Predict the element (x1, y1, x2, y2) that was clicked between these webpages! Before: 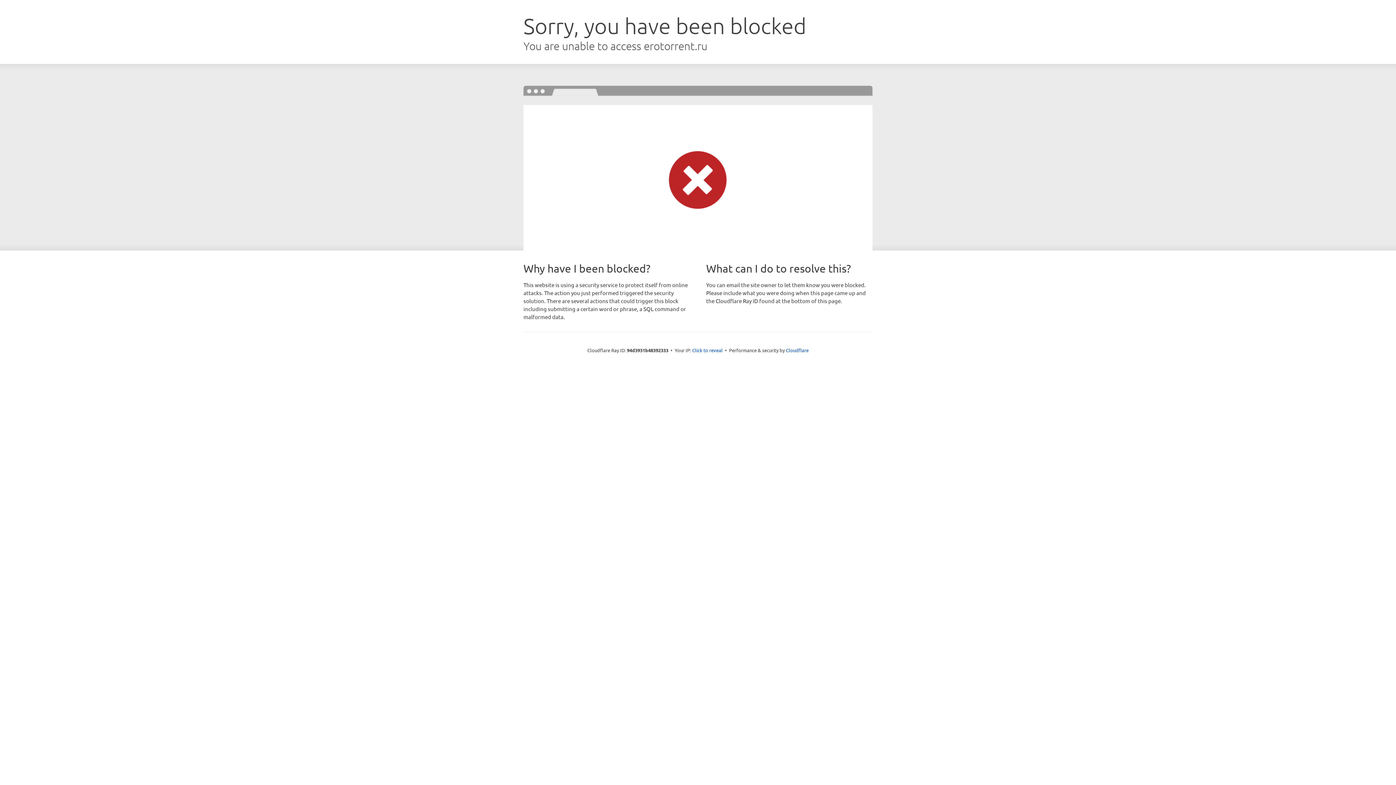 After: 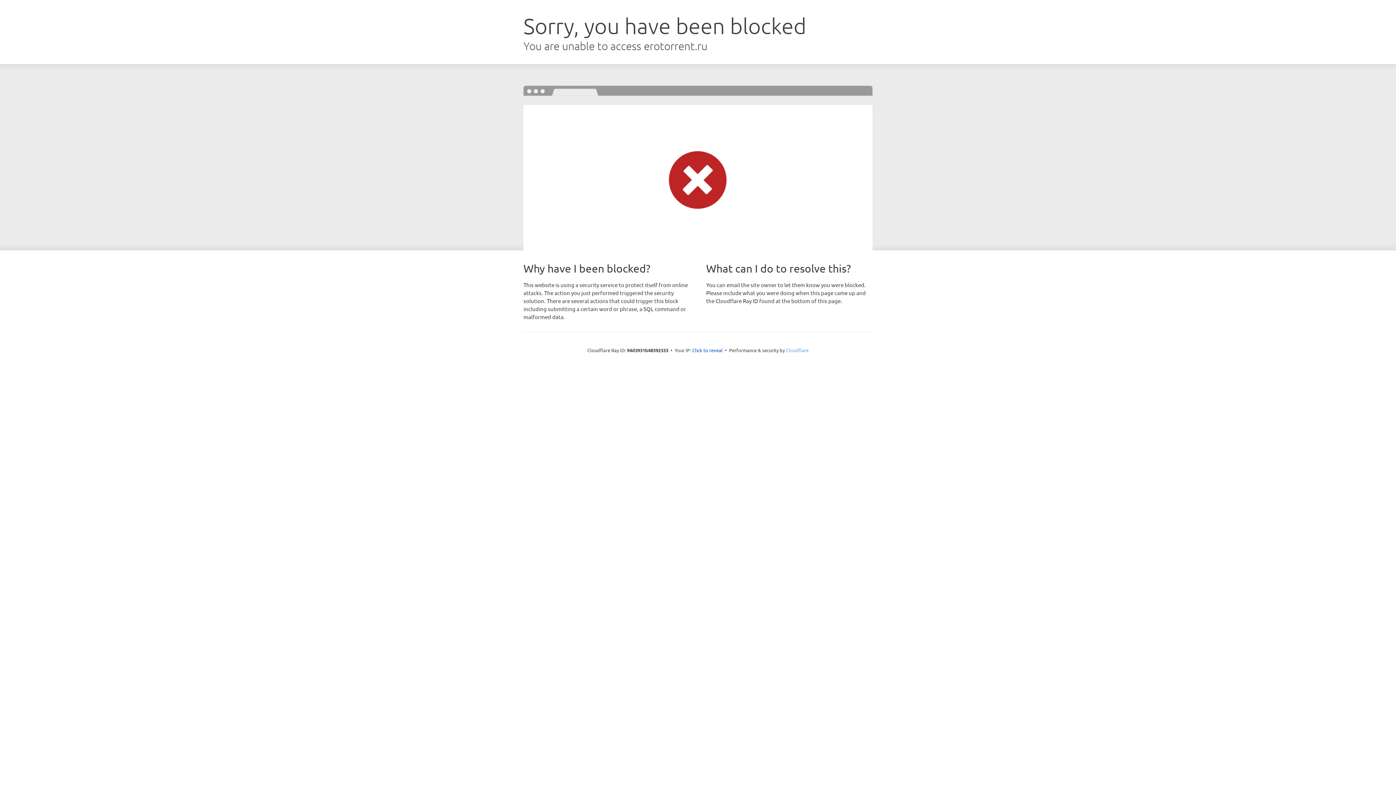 Action: label: Cloudflare bbox: (786, 347, 808, 353)